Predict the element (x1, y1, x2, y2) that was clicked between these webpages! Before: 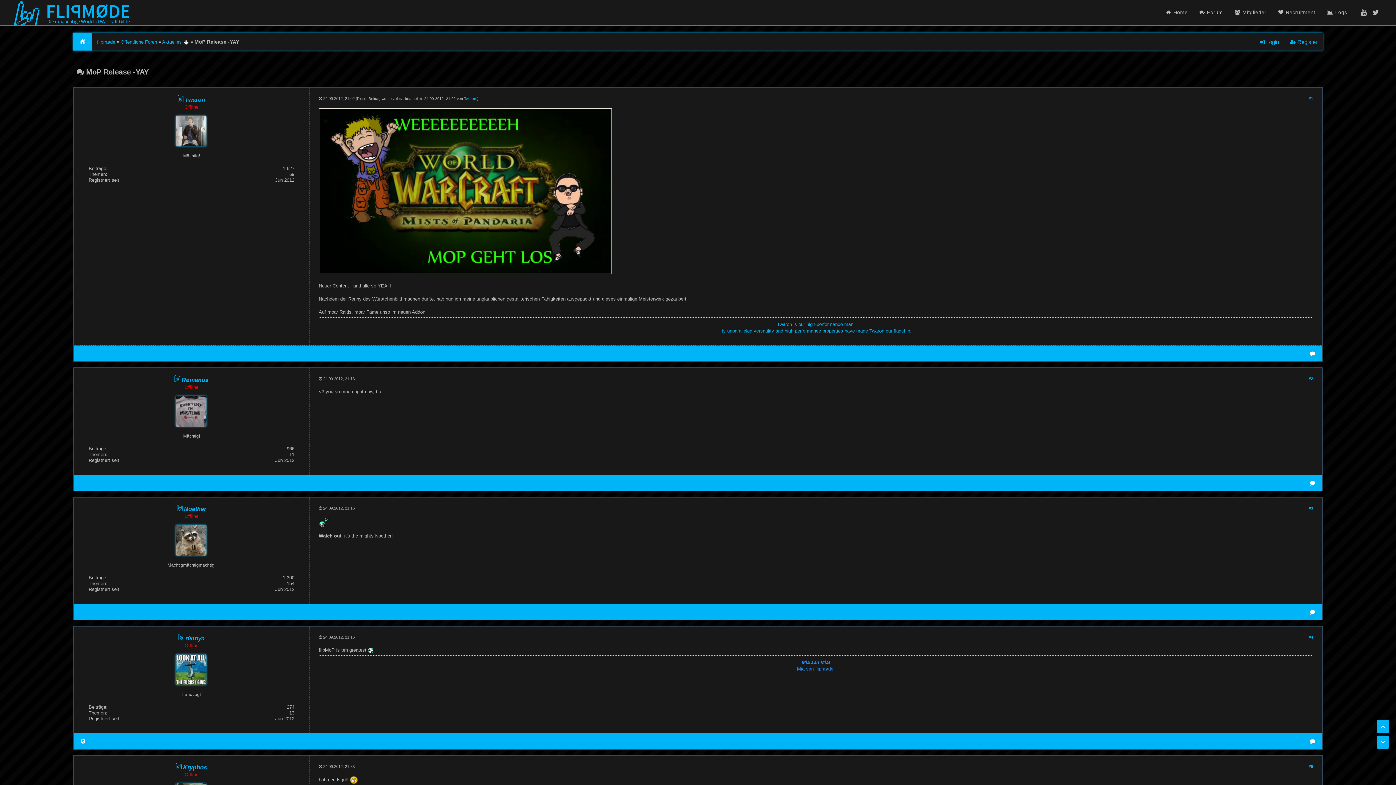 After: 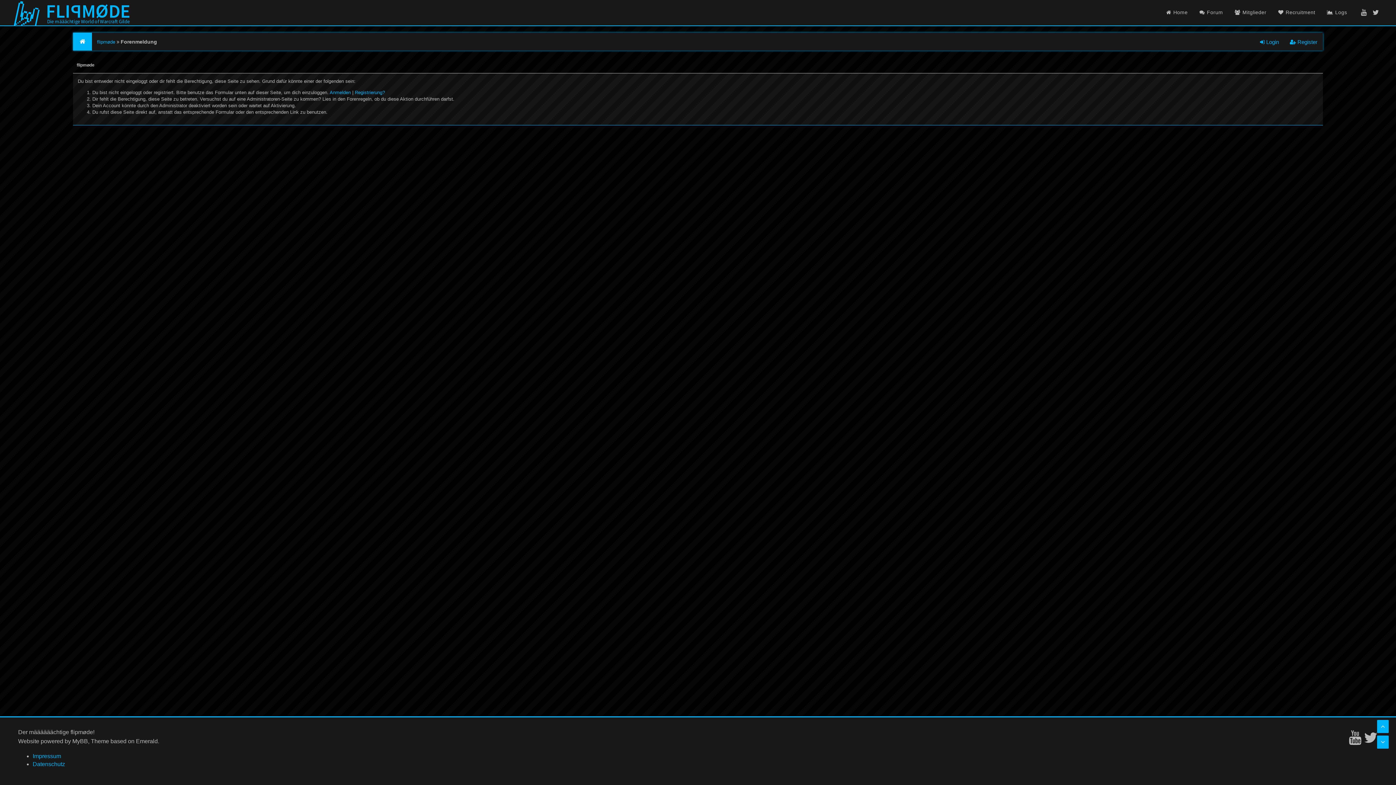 Action: bbox: (175, 551, 206, 557)